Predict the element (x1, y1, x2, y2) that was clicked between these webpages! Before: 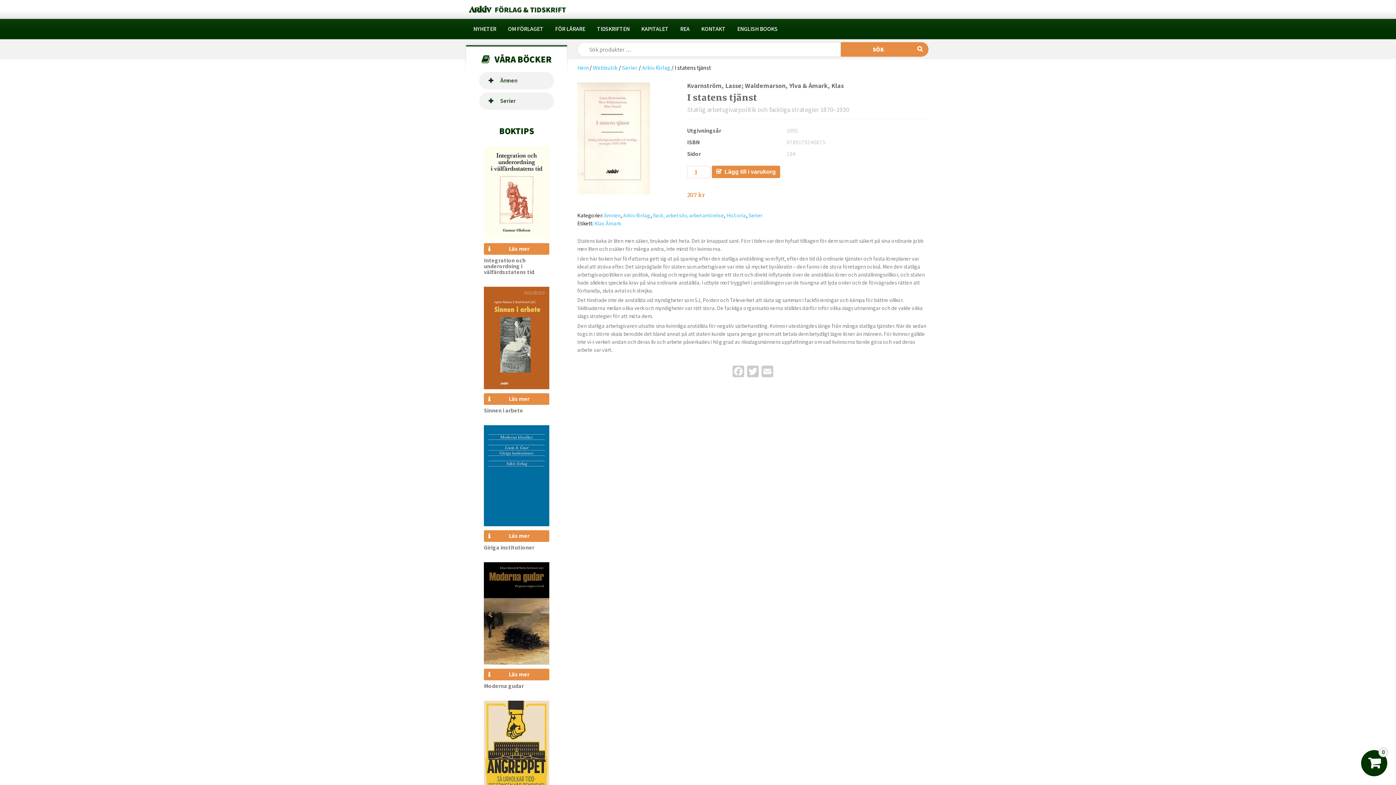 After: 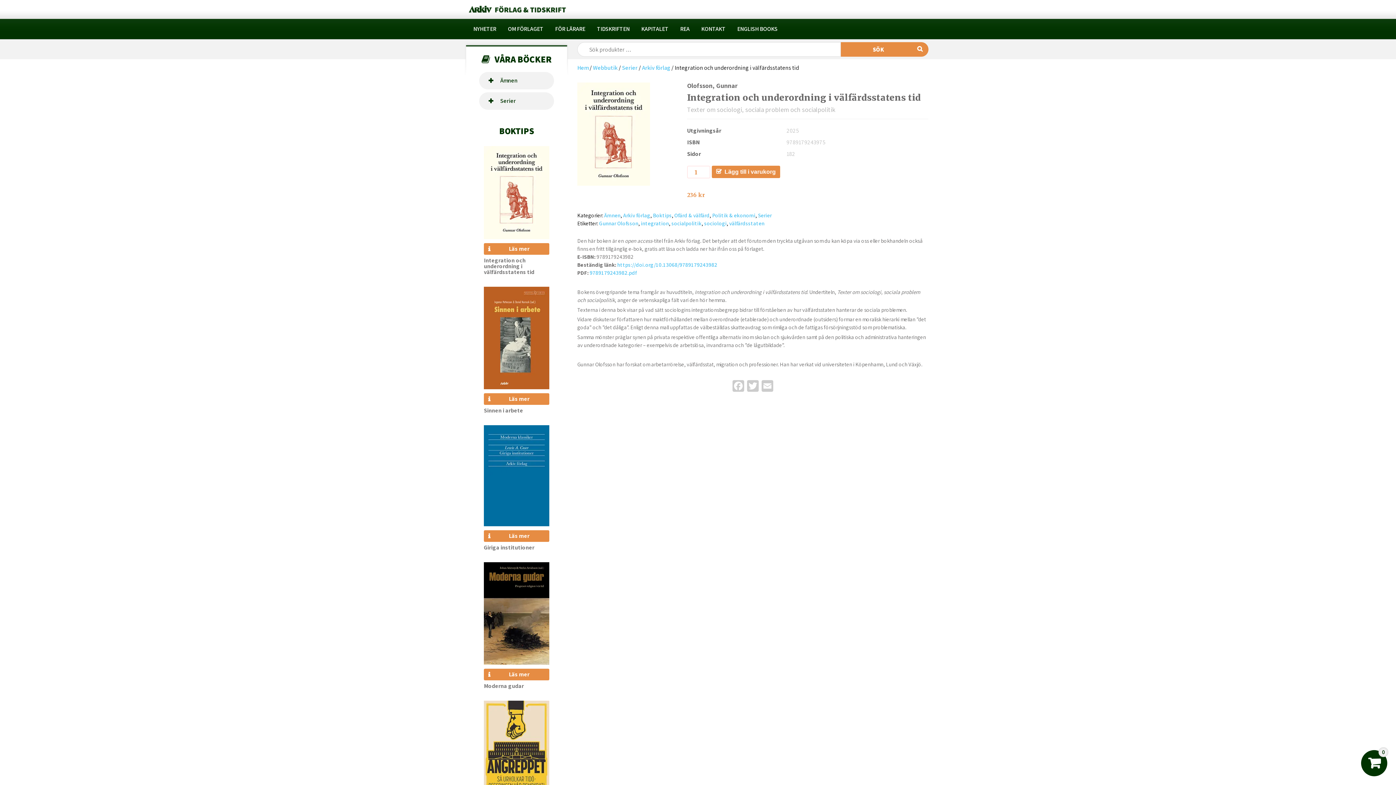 Action: bbox: (484, 233, 549, 241)